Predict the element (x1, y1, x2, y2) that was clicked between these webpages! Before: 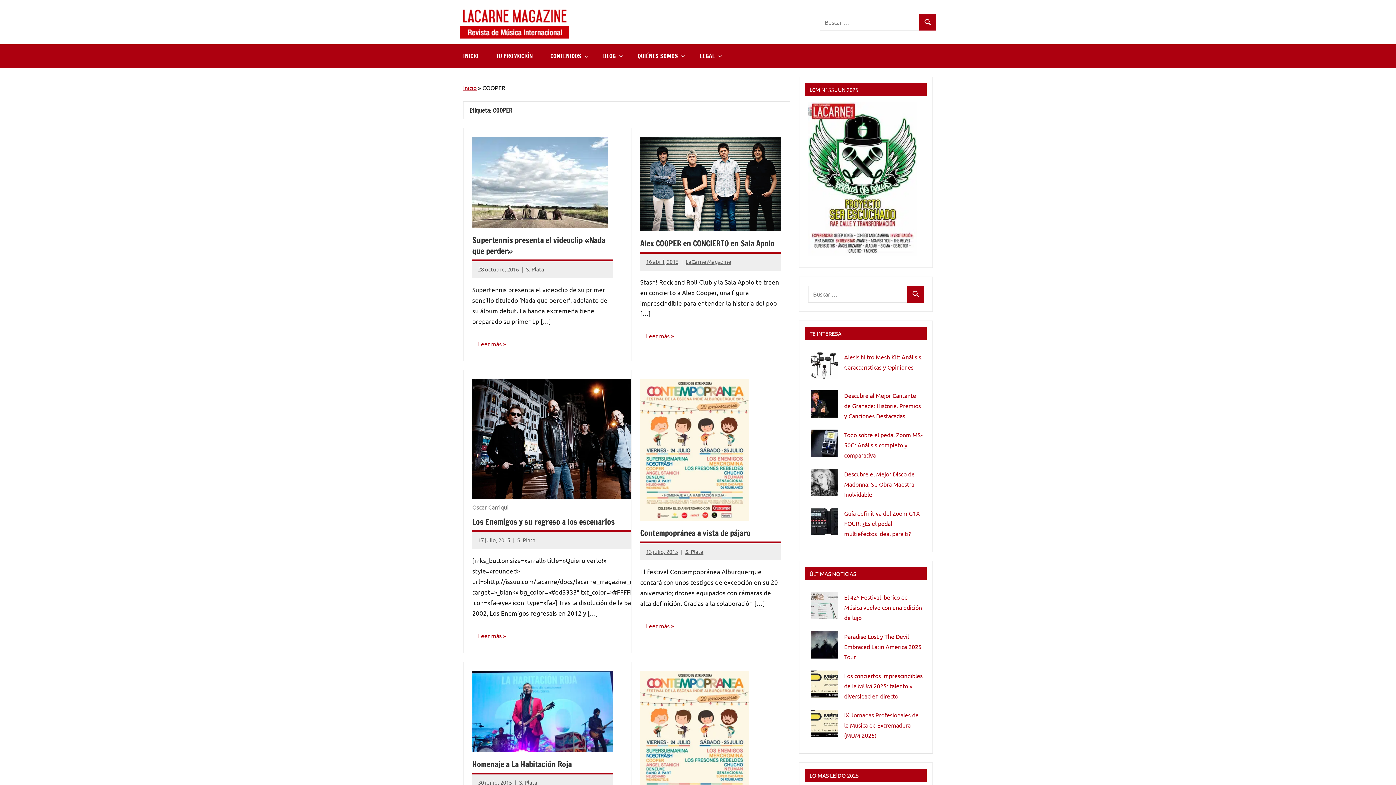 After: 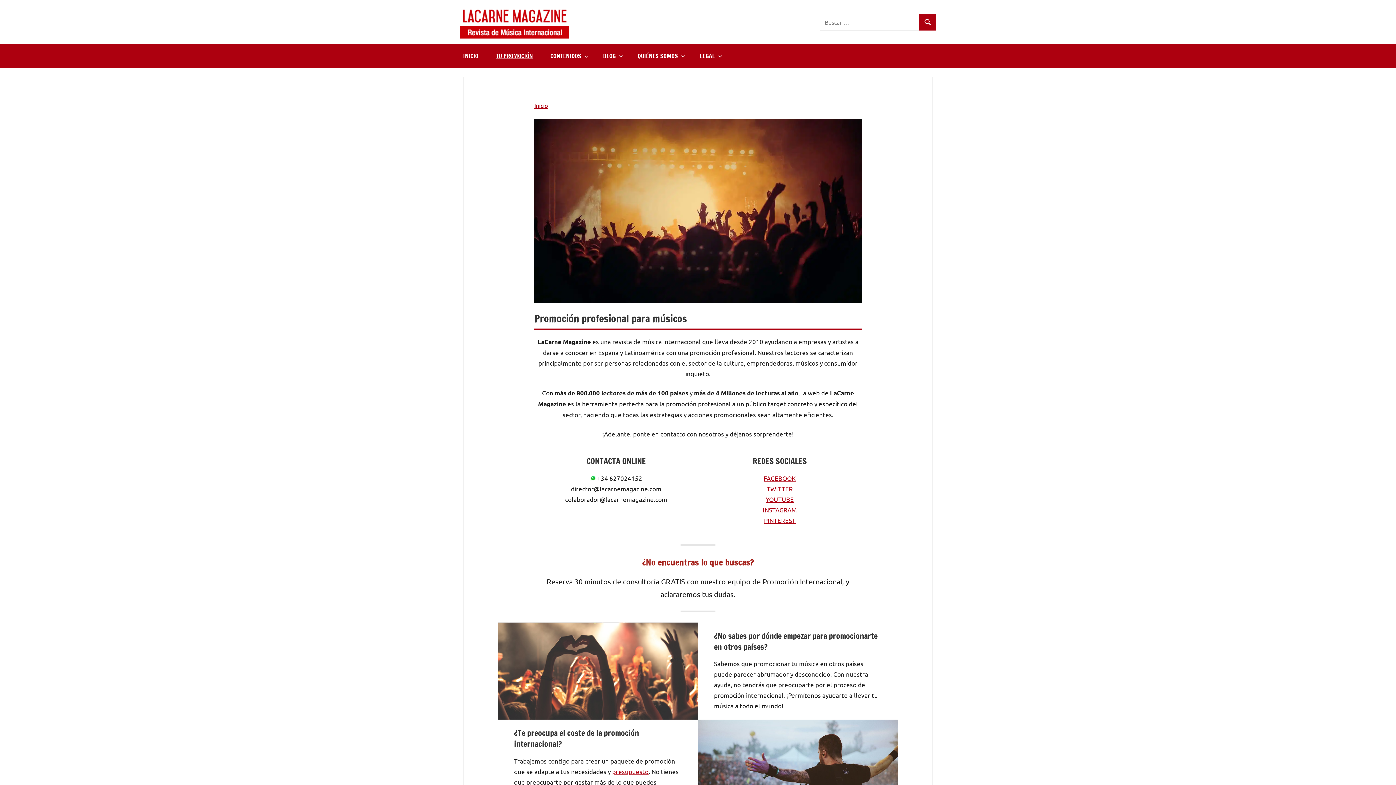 Action: label: TU PROMOCIÓN bbox: (487, 44, 541, 67)